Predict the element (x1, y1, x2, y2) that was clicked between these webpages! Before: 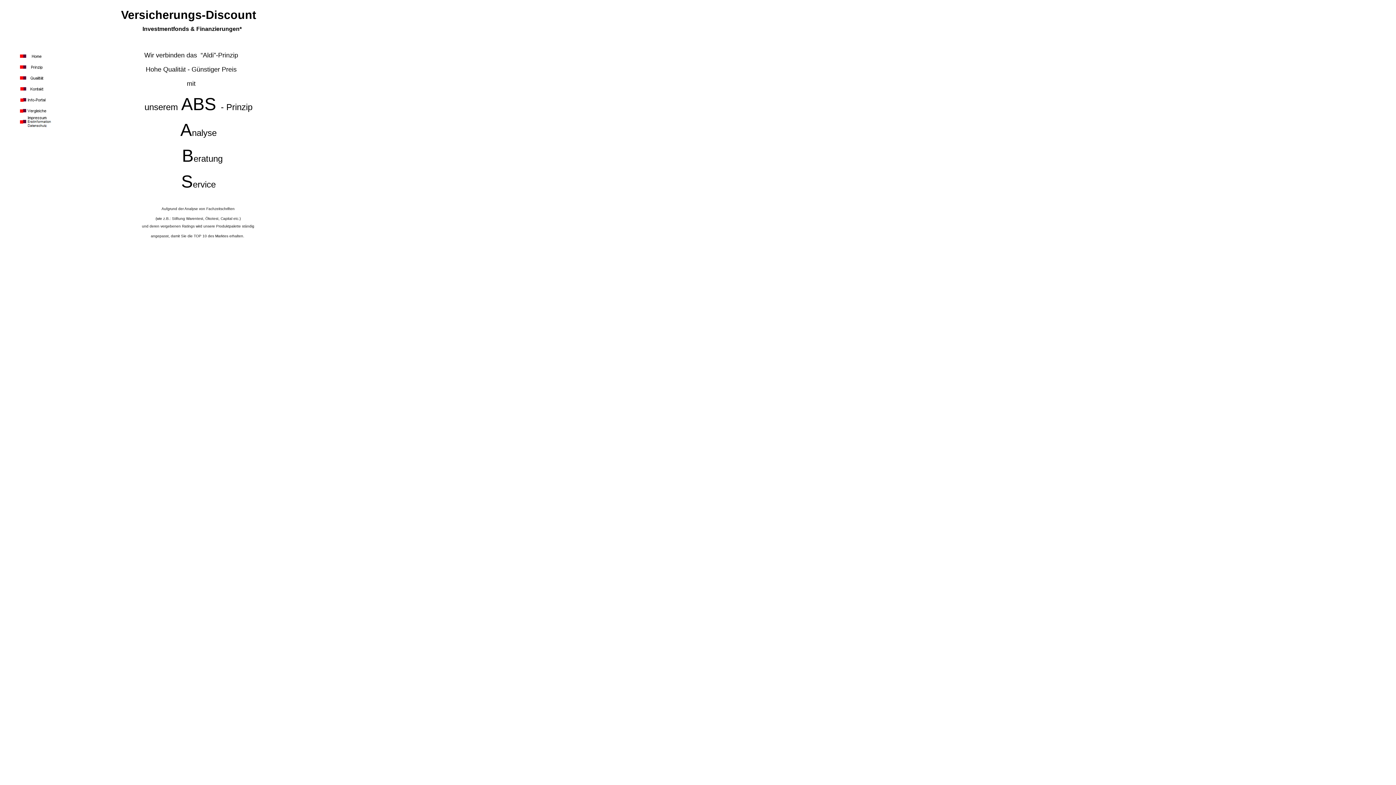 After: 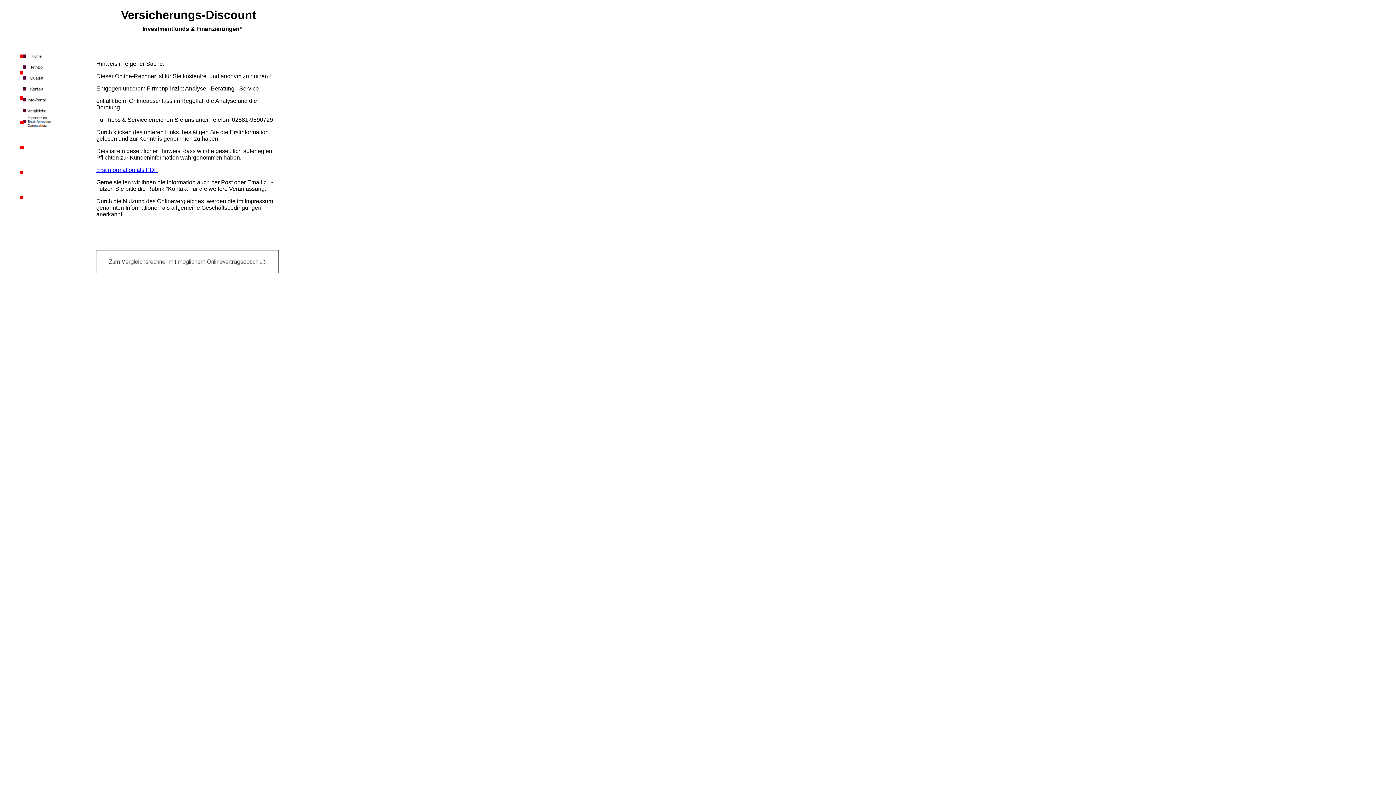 Action: bbox: (21, 111, 52, 117)